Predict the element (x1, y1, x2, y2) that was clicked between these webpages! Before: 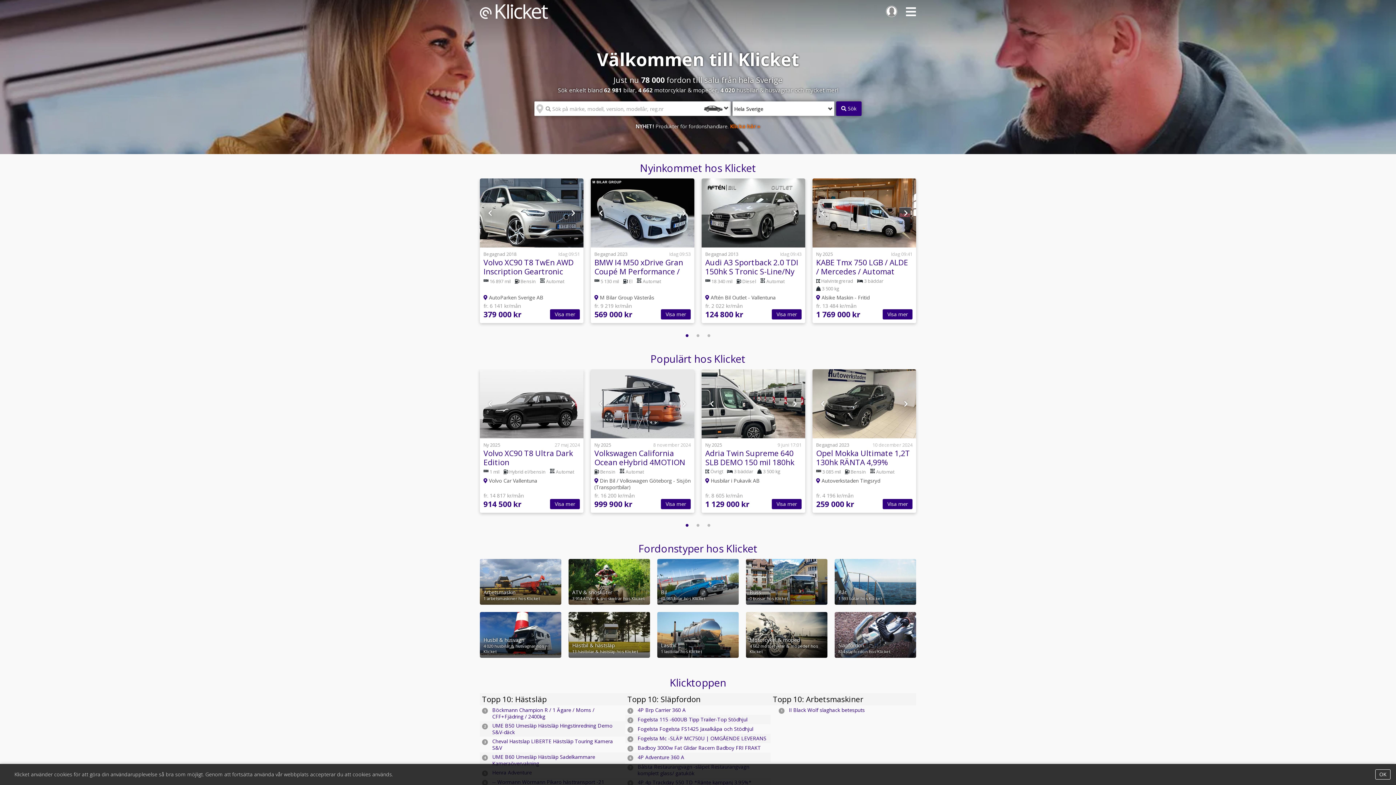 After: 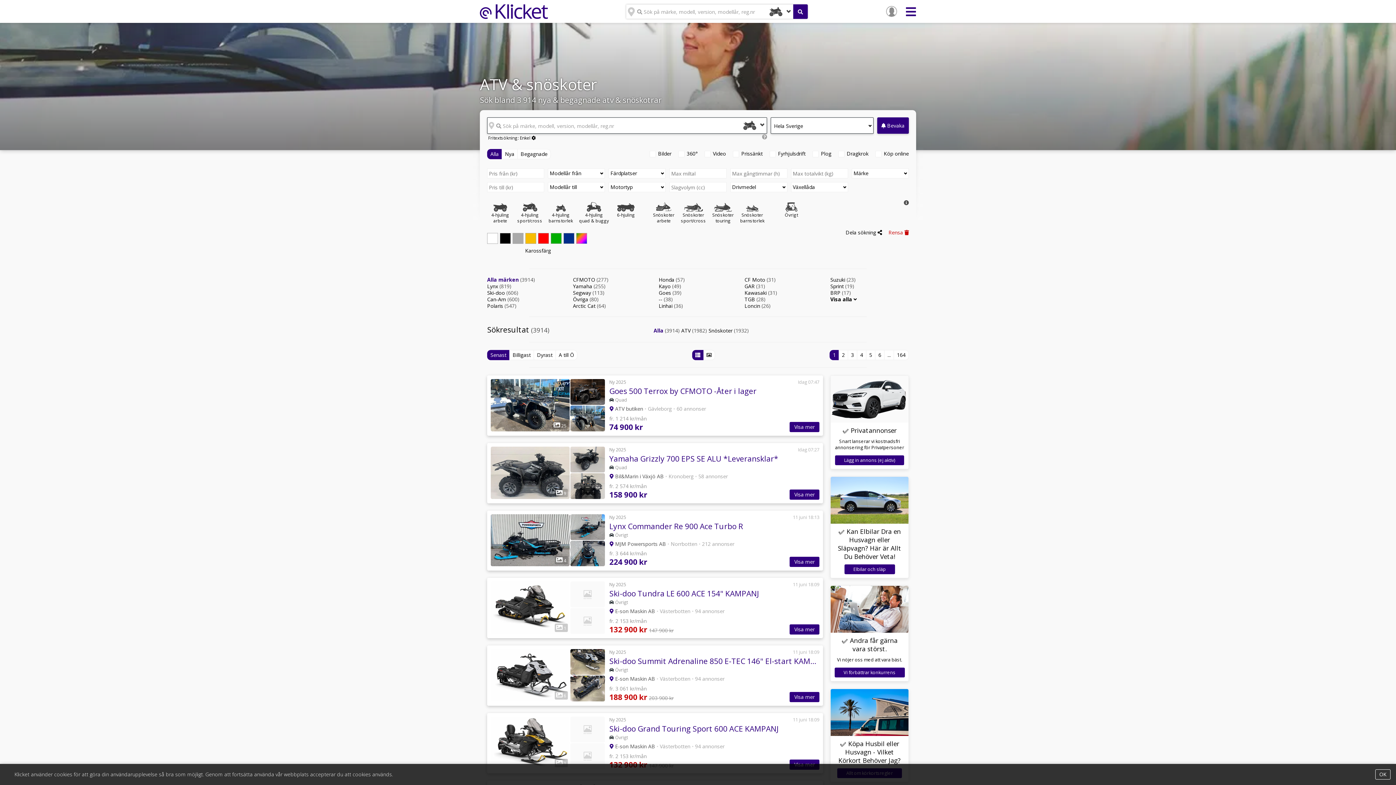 Action: bbox: (568, 559, 650, 605) label: ATV & snöskoter
3 914 ATVer & snöskotrar hos Klicket